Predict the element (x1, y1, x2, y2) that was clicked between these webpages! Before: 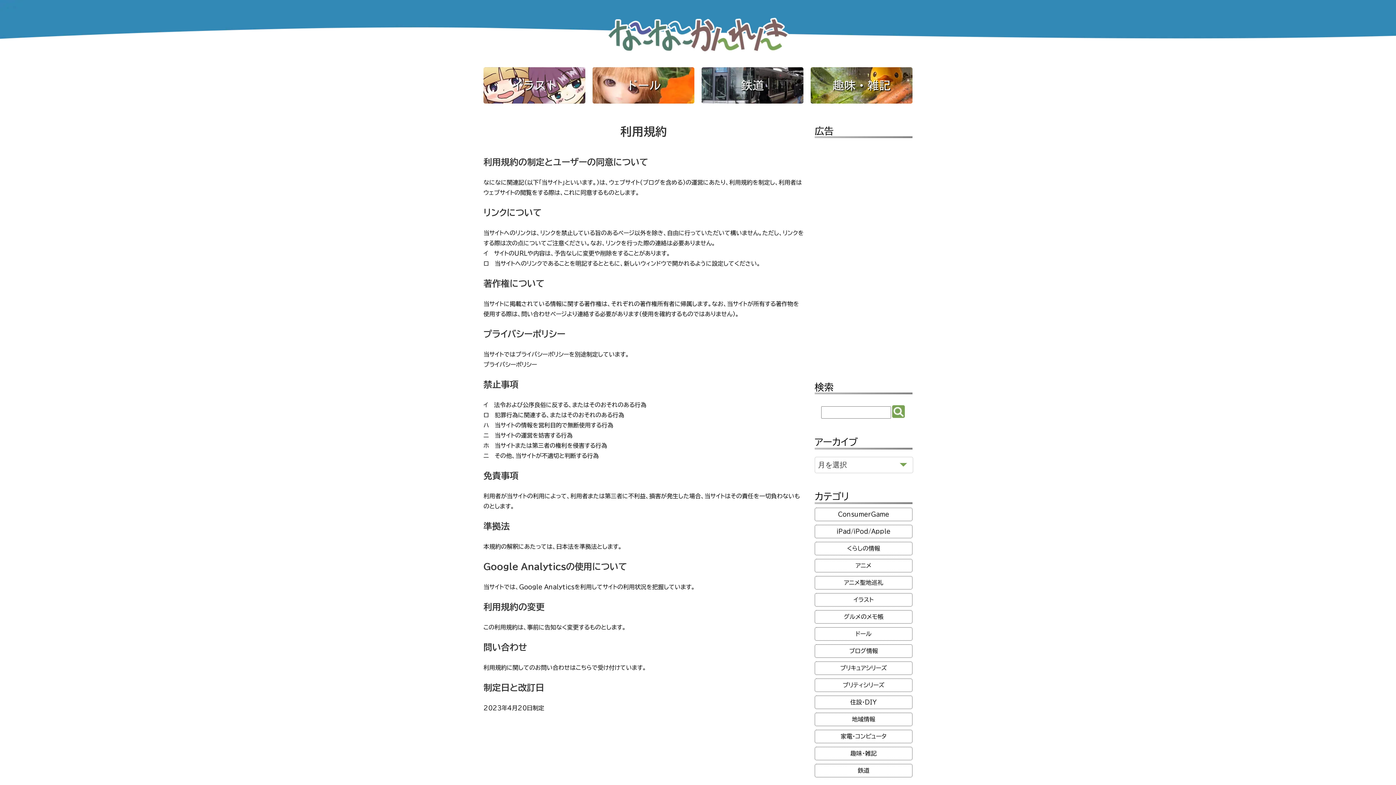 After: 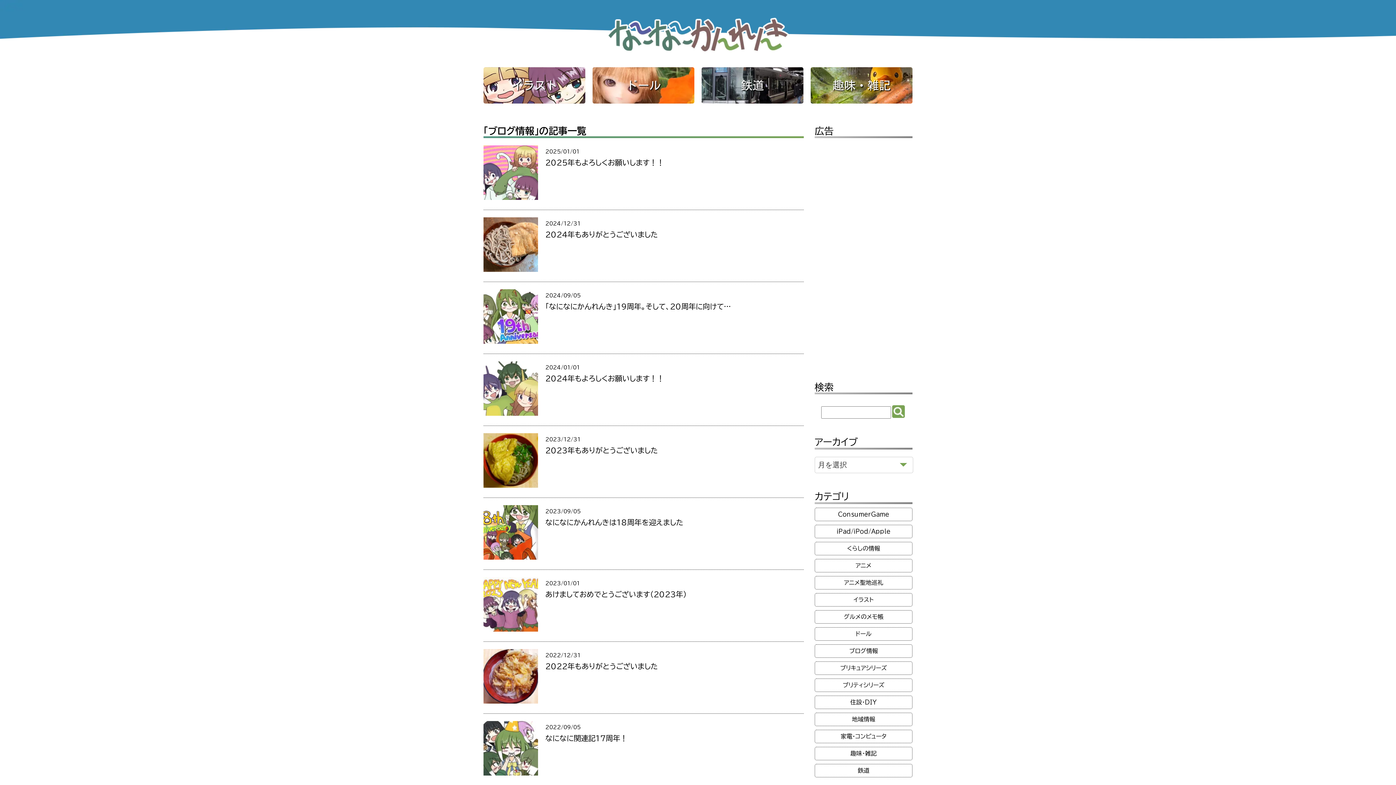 Action: bbox: (815, 644, 912, 657) label: ブログ情報